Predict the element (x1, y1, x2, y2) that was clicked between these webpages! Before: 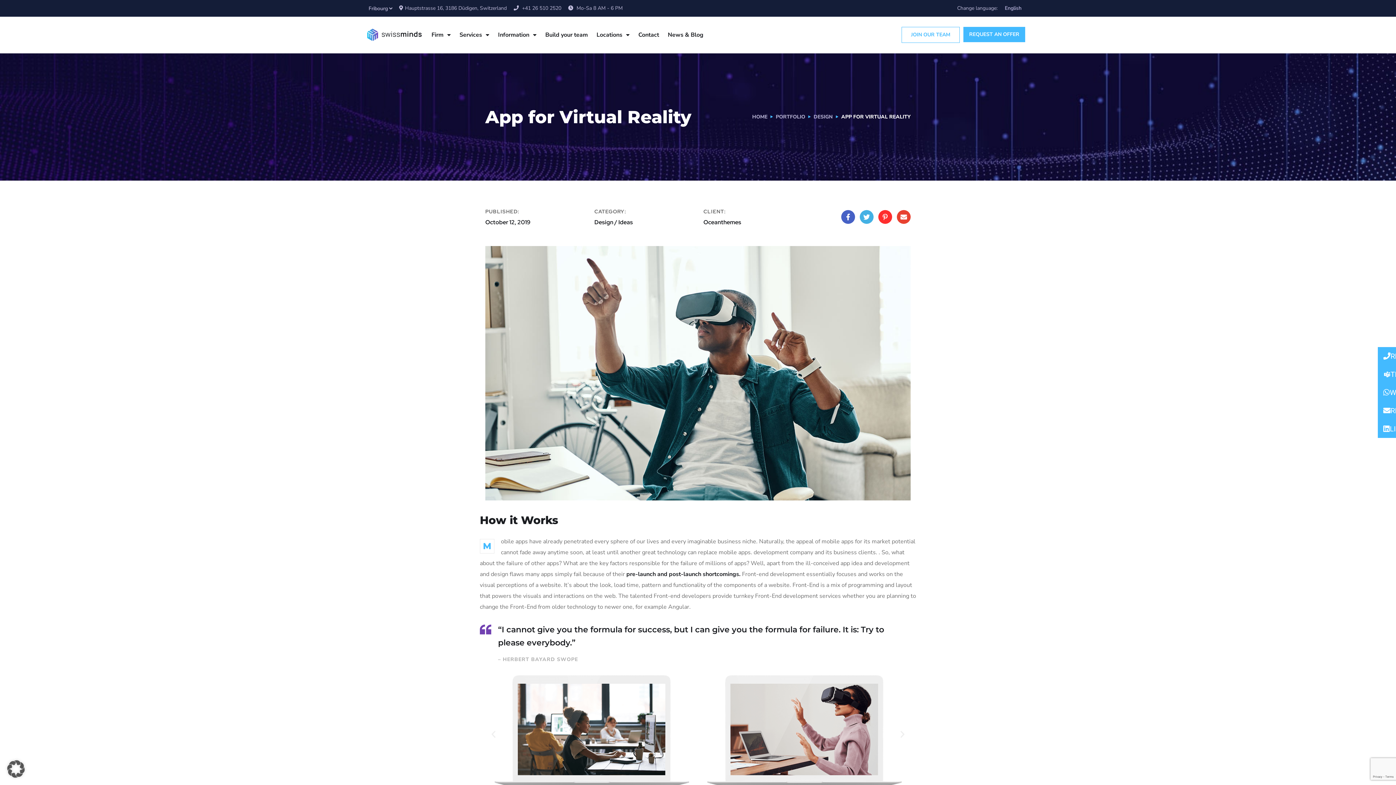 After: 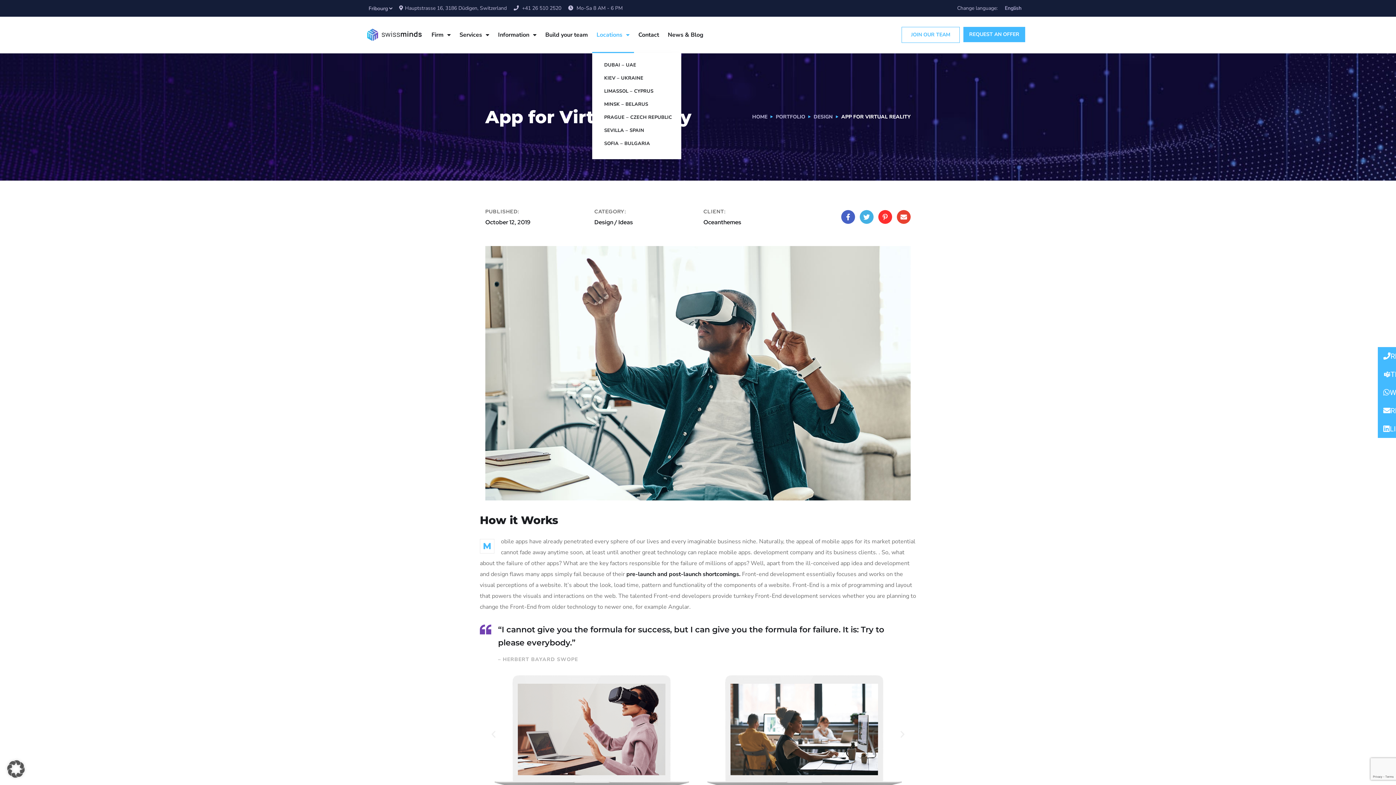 Action: label: Locations bbox: (592, 16, 634, 53)